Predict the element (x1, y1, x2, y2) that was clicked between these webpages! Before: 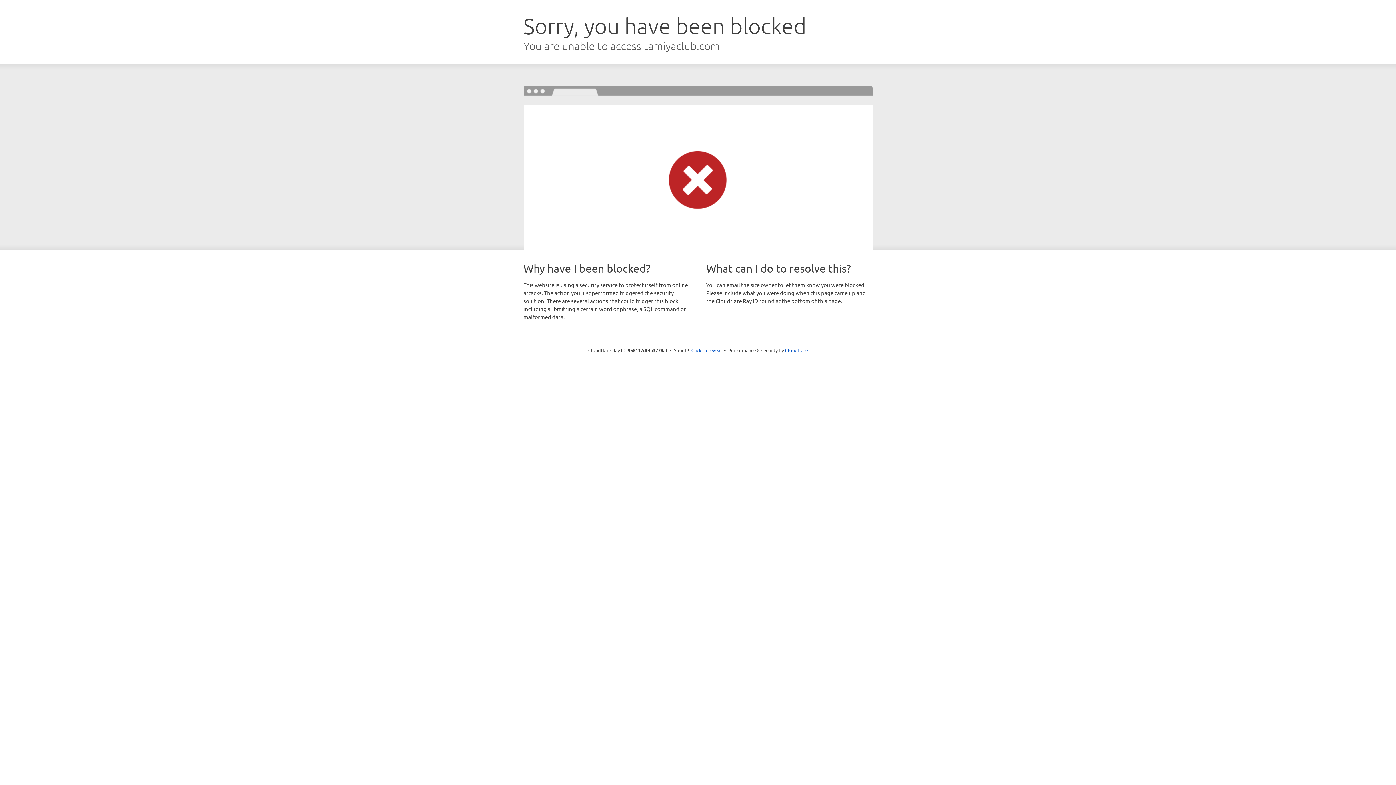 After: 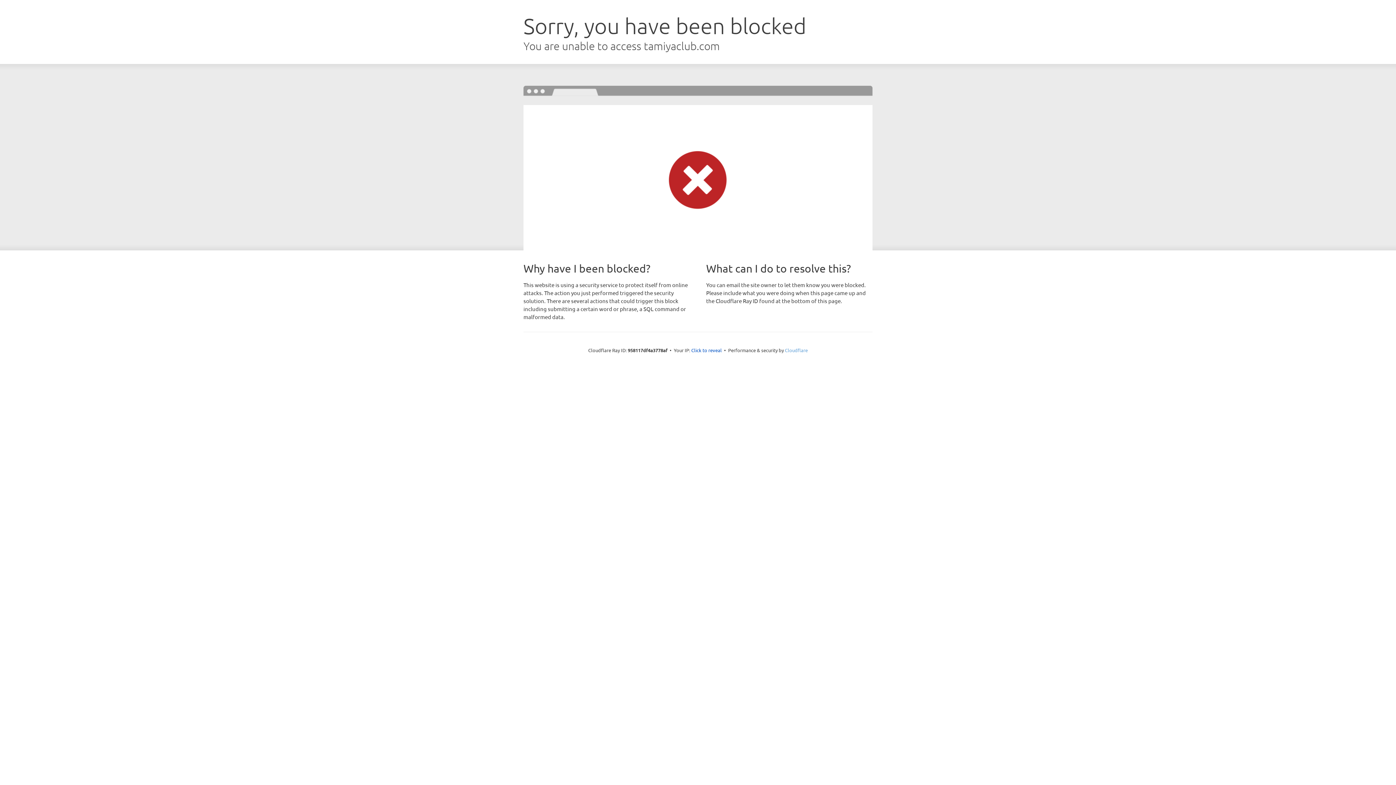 Action: label: Cloudflare bbox: (785, 347, 808, 353)